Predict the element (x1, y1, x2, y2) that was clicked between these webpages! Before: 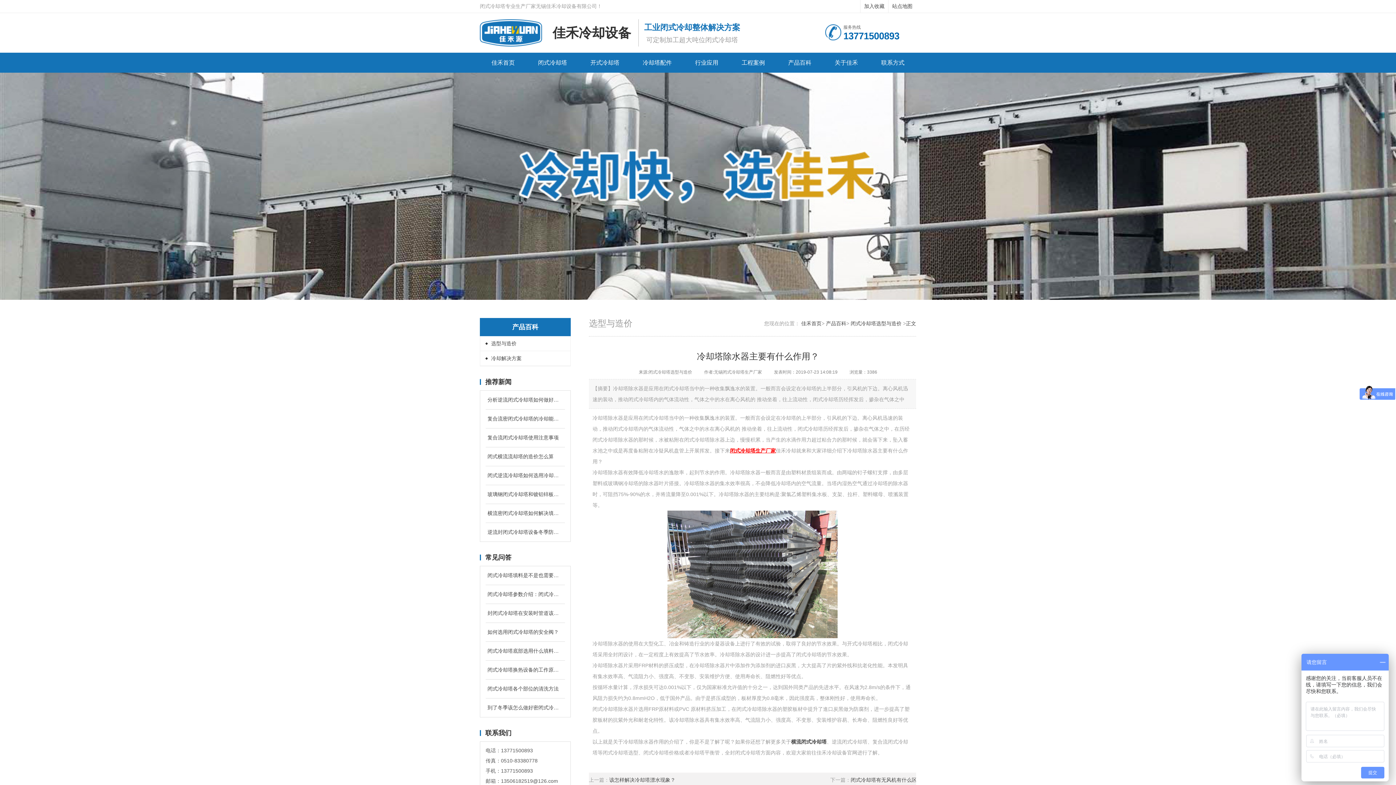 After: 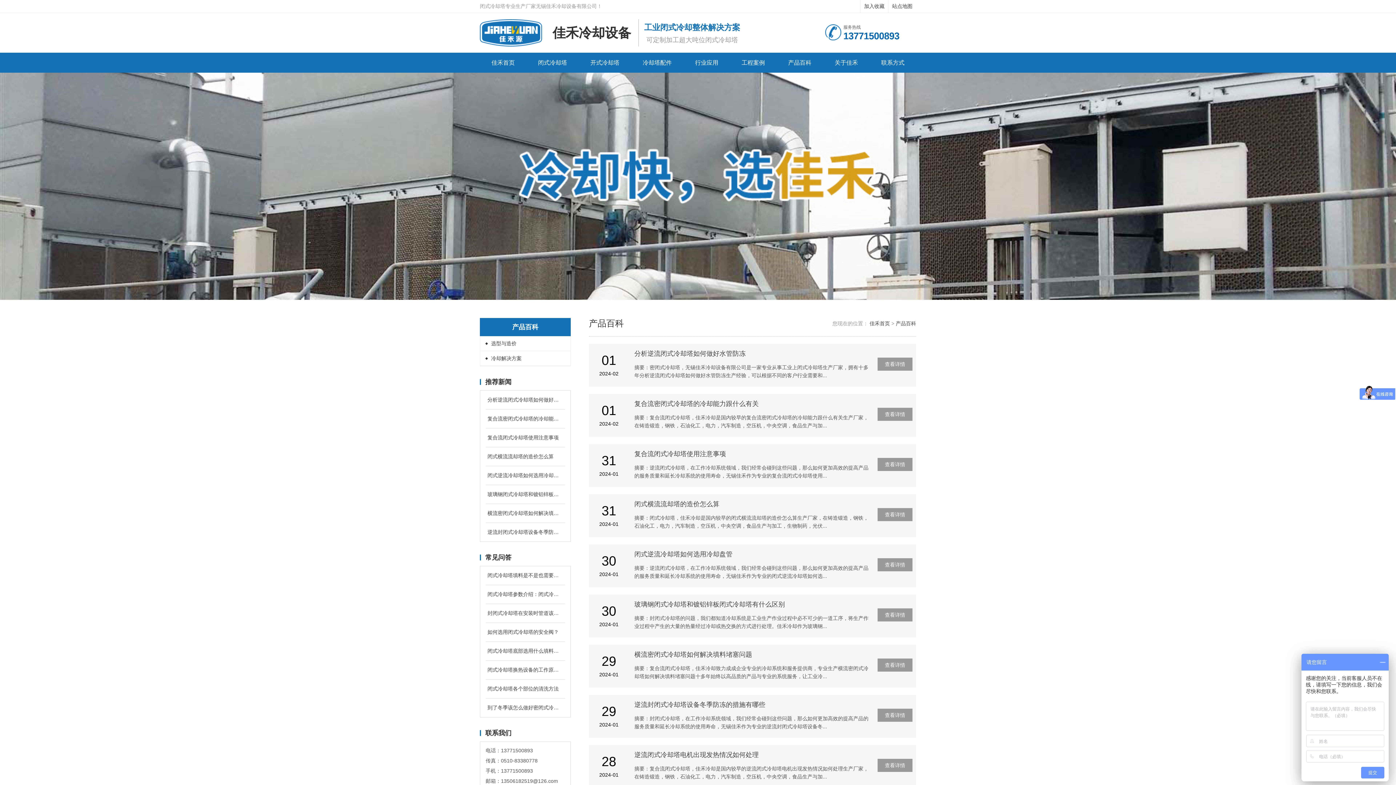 Action: bbox: (777, 52, 822, 72) label: 产品百科